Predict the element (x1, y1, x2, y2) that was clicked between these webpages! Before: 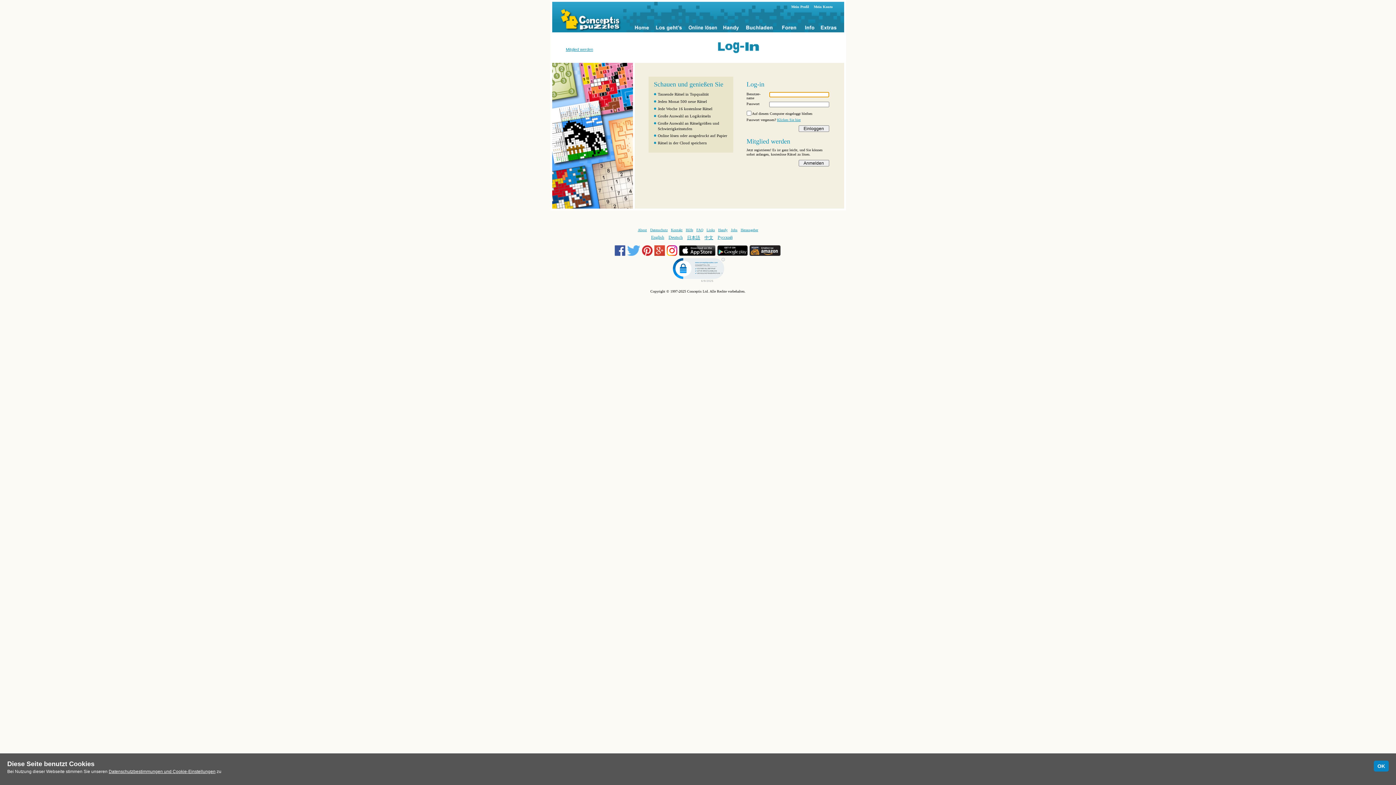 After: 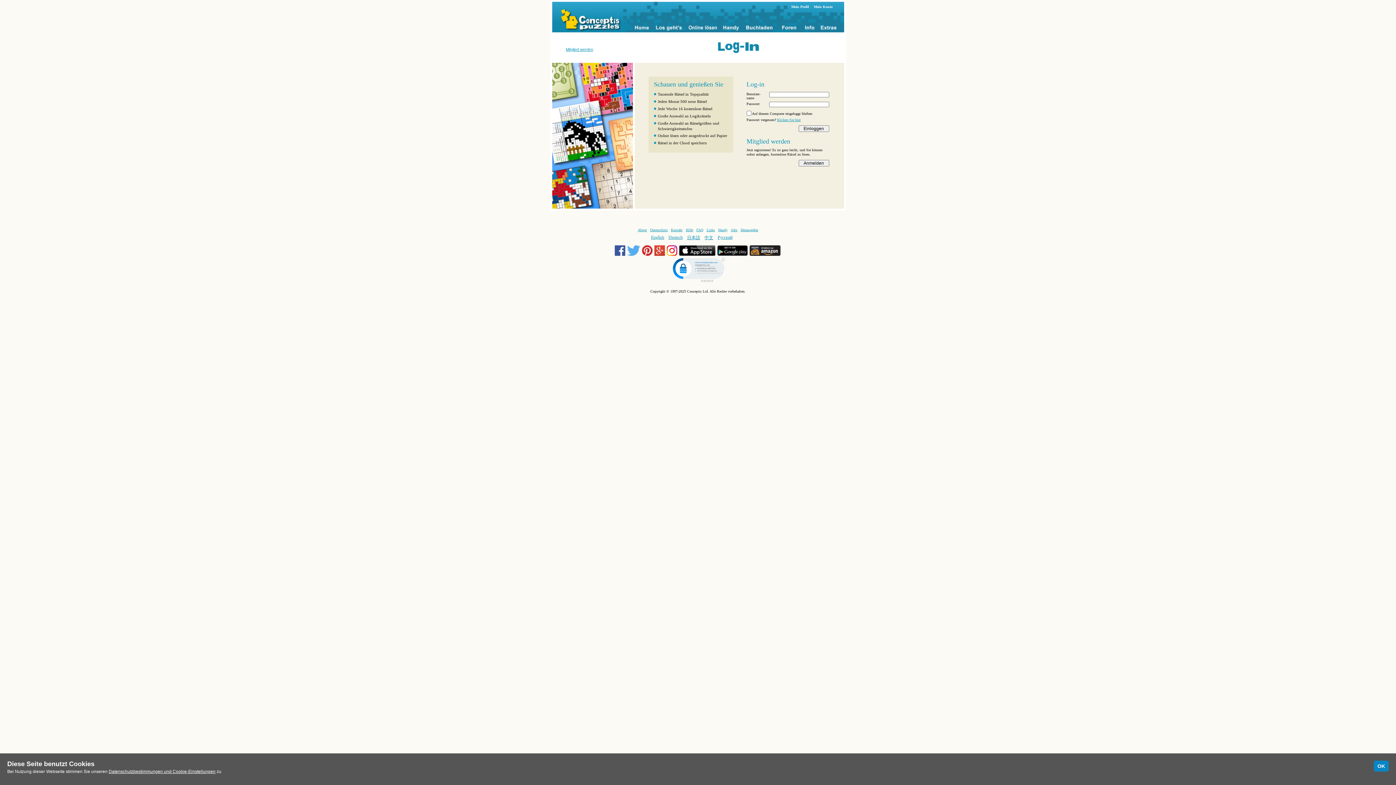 Action: bbox: (749, 252, 781, 256)